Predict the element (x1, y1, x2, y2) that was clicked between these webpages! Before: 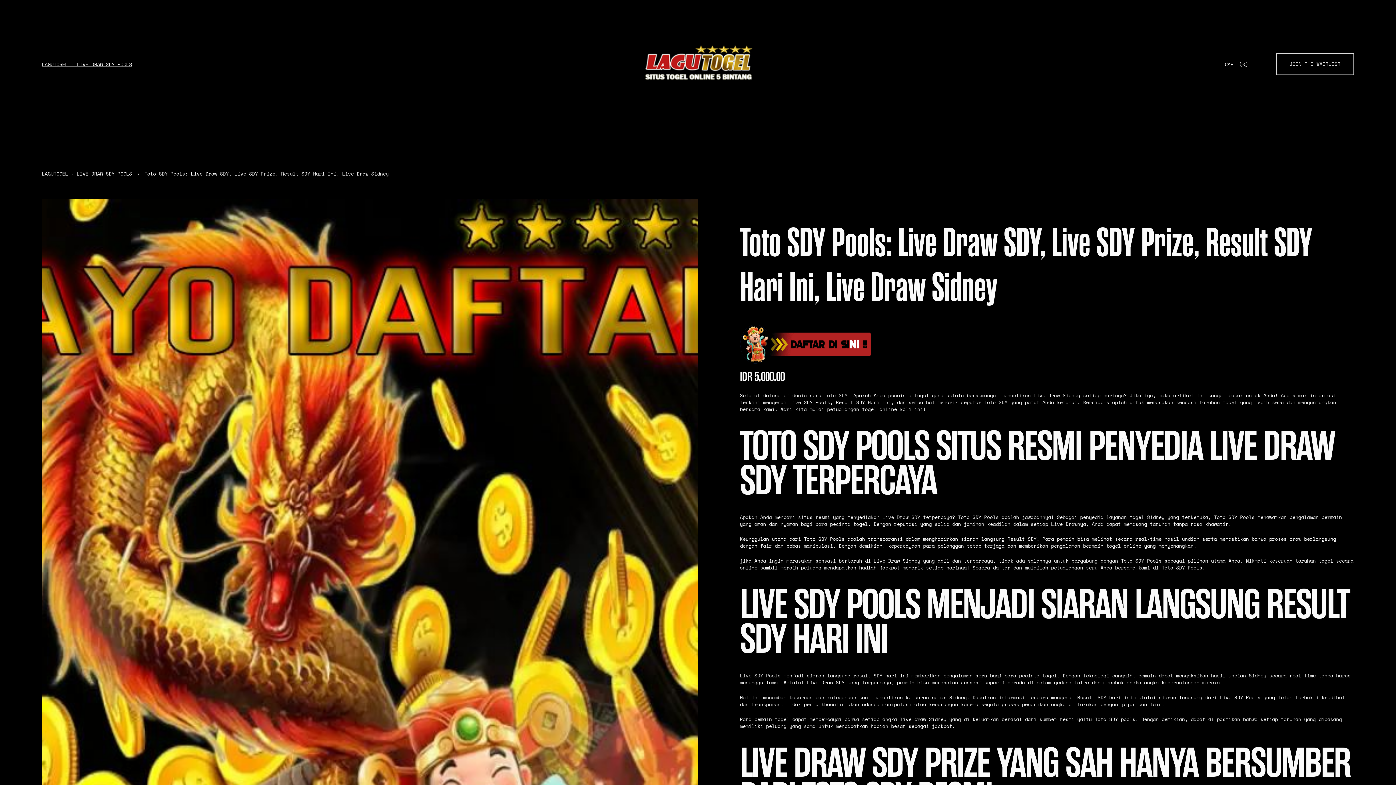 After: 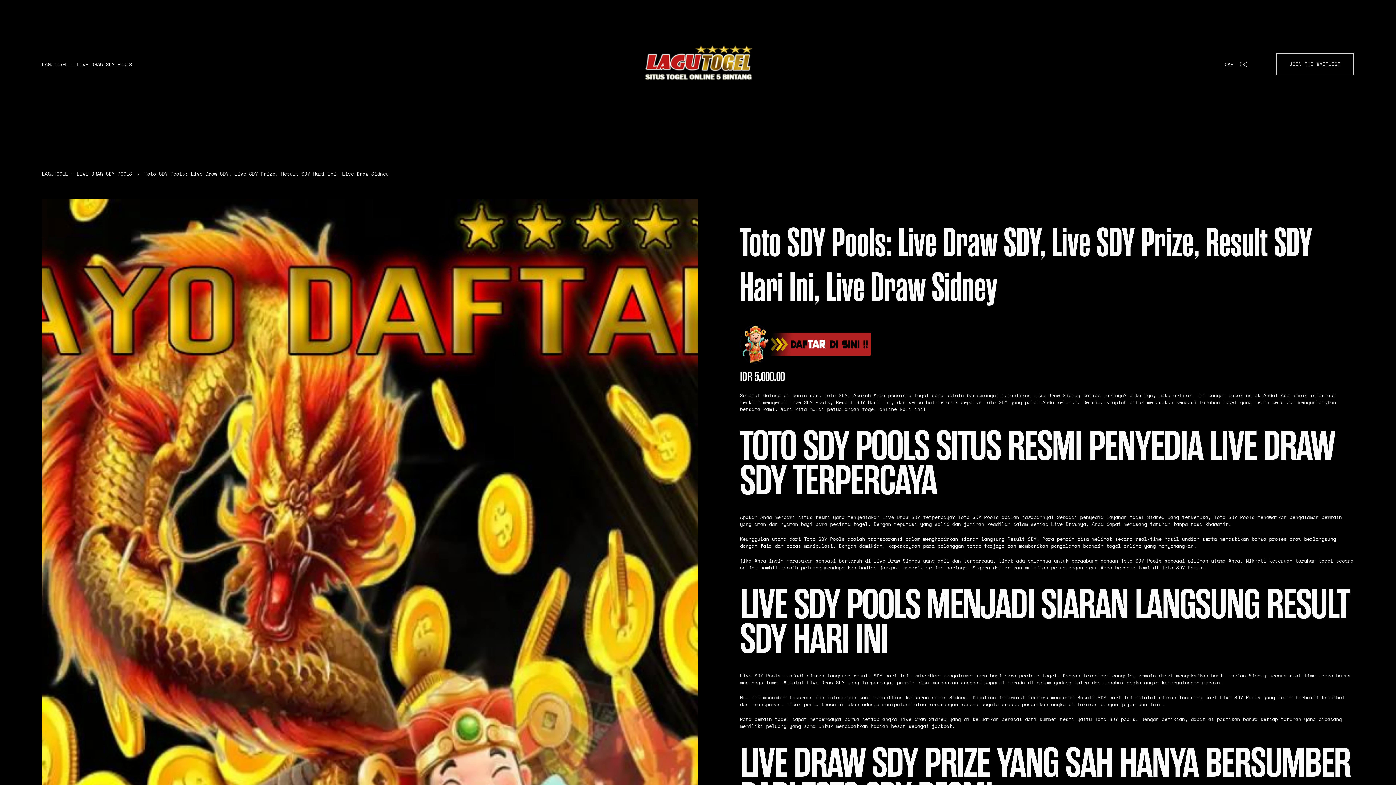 Action: bbox: (144, 170, 388, 177) label: Toto SDY Pools: Live Draw SDY, Live SDY Prize, Result SDY Hari Ini, Live Draw Sidney